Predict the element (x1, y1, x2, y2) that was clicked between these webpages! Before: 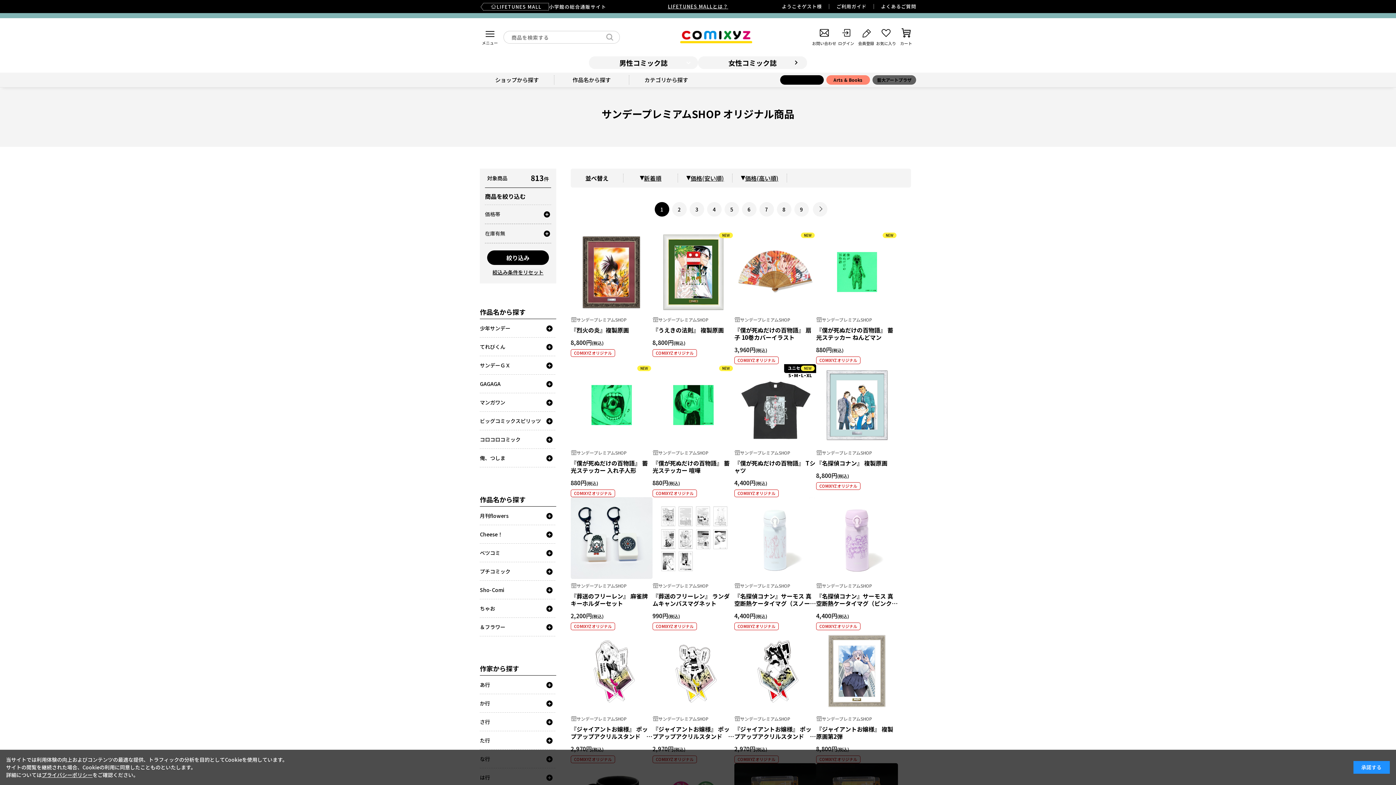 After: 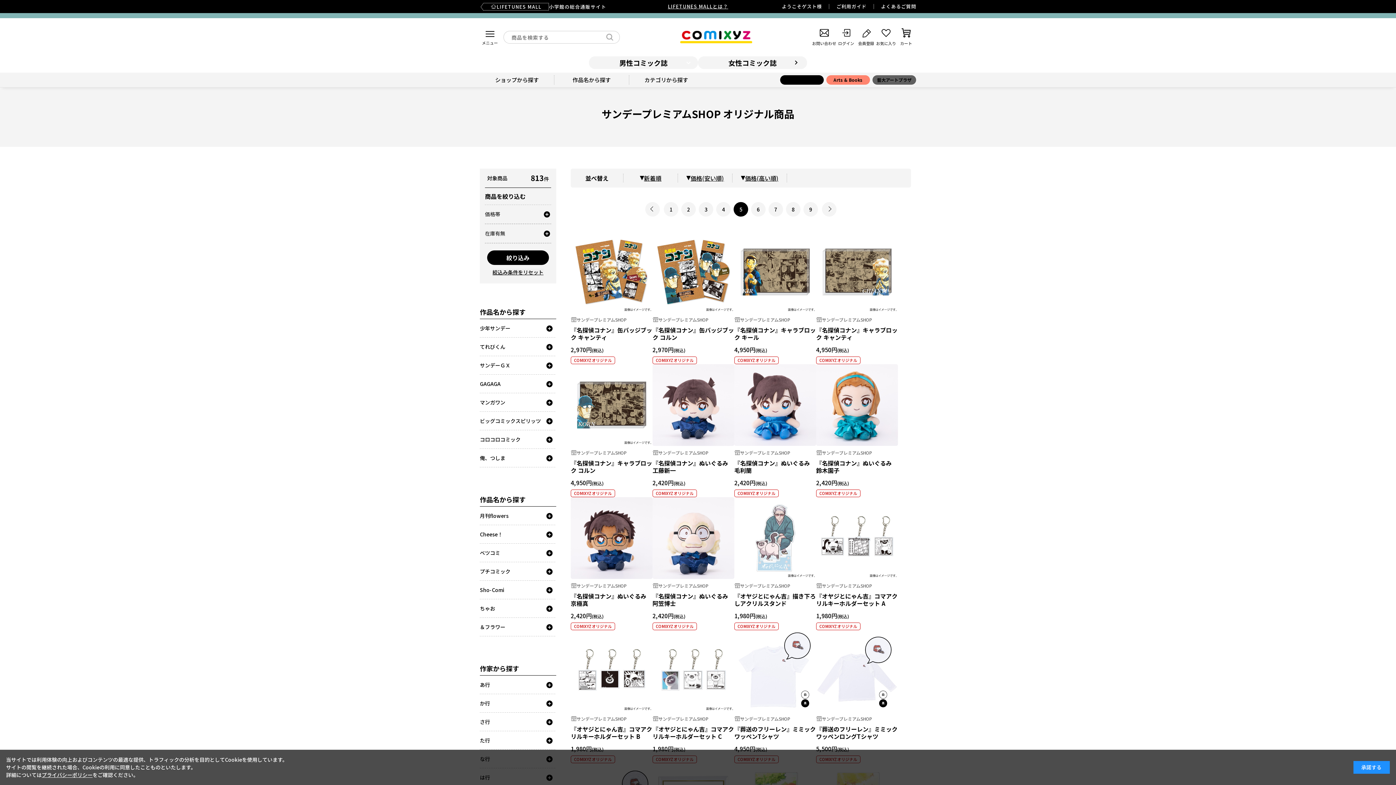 Action: label: 5 bbox: (727, 202, 736, 216)